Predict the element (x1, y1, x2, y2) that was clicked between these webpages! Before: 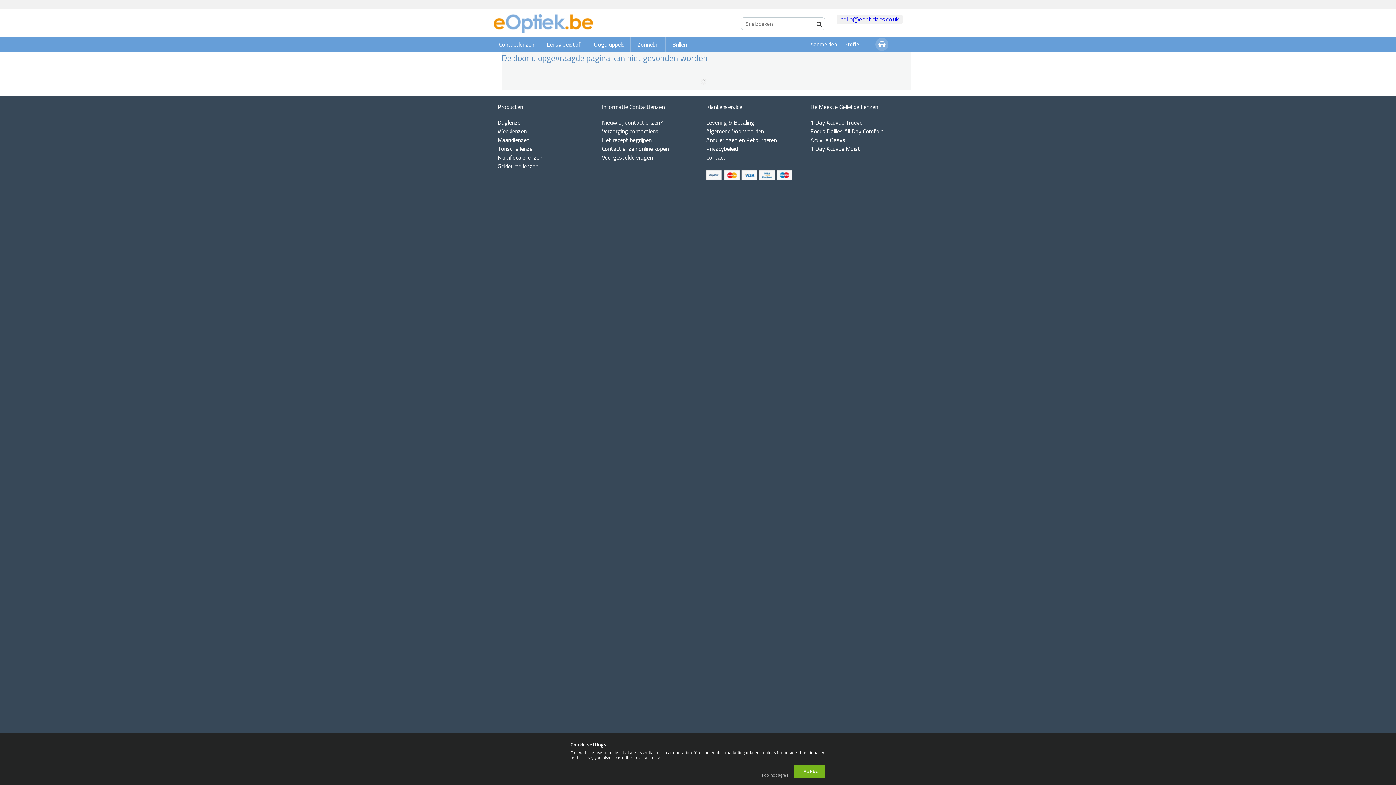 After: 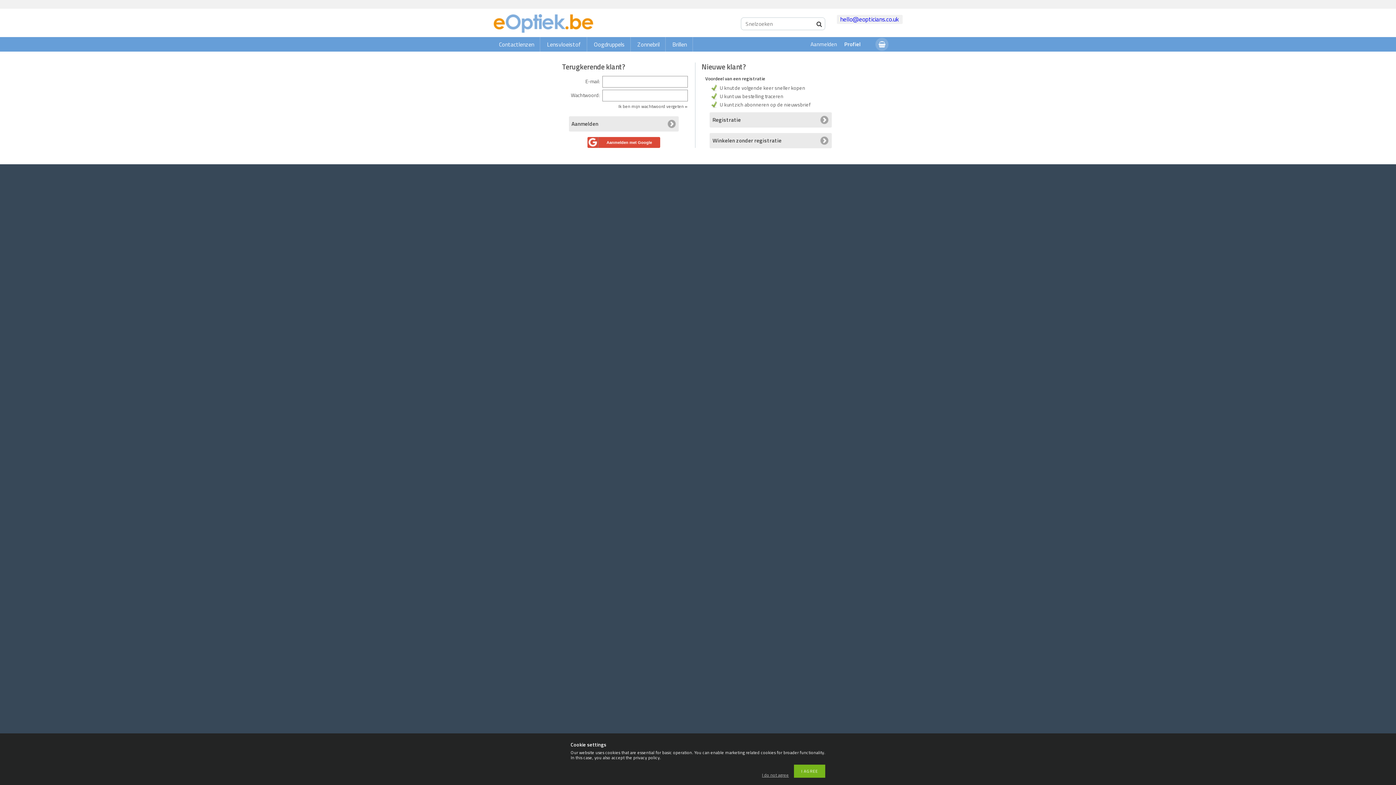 Action: label: Aanmelden bbox: (807, 40, 840, 48)